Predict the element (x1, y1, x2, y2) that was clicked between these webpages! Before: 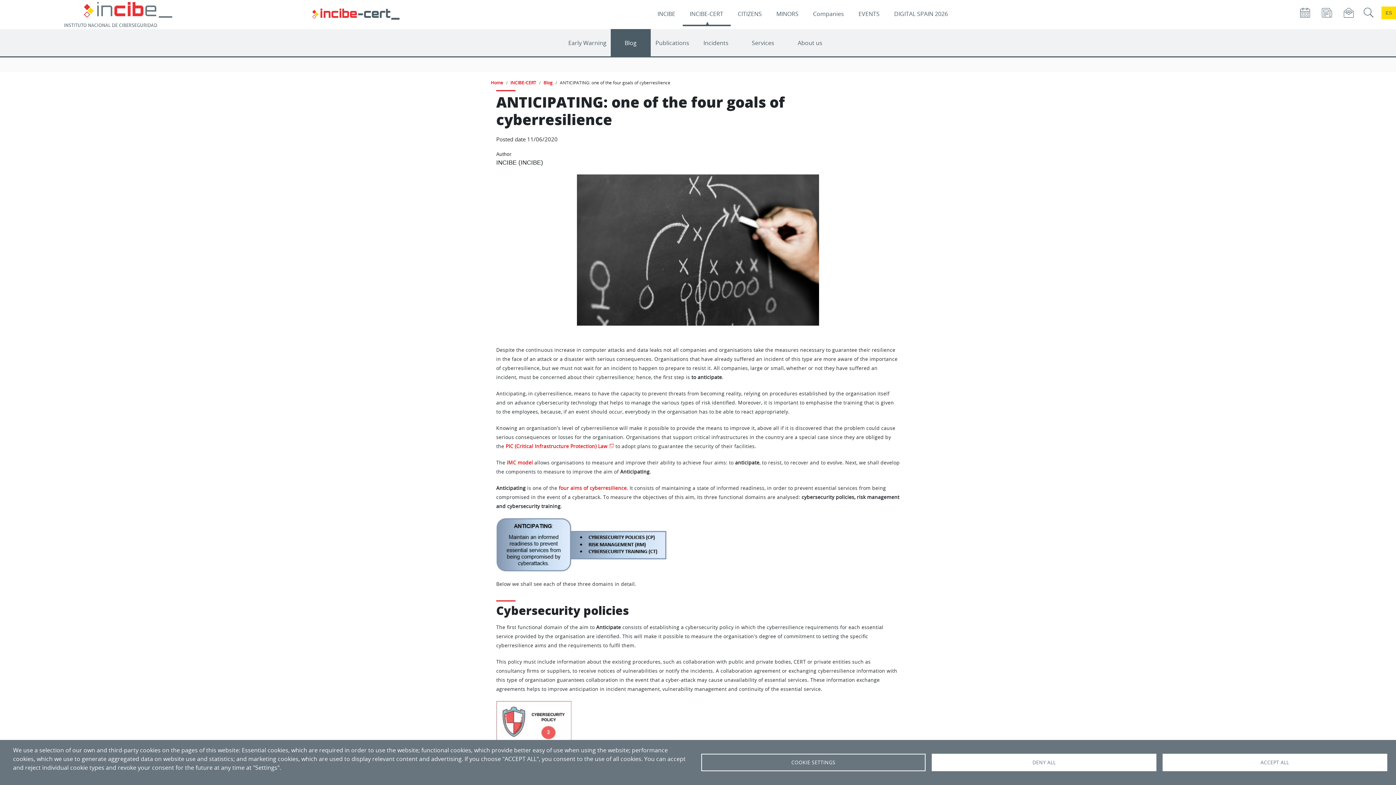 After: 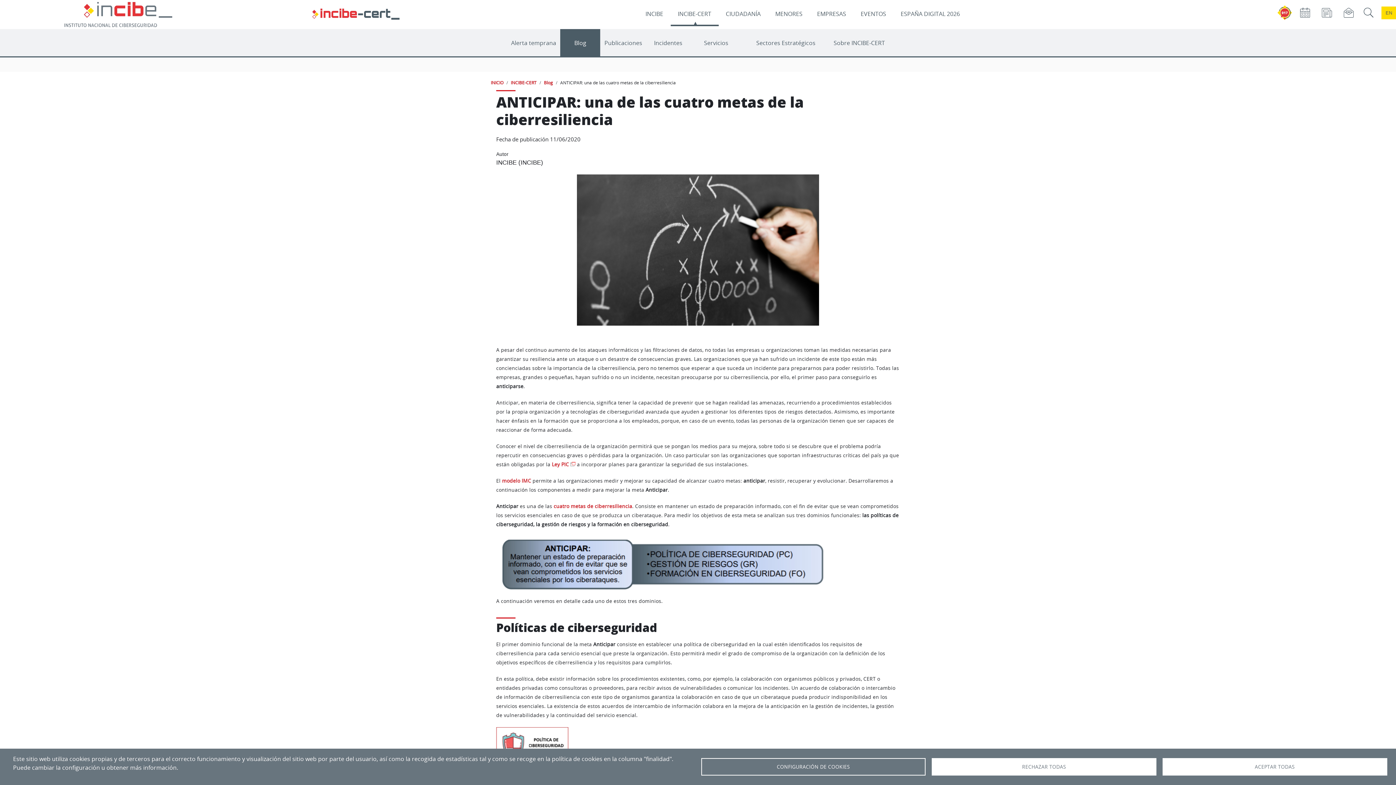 Action: label: Cambio de idioma a Español bbox: (1385, 9, 1393, 16)